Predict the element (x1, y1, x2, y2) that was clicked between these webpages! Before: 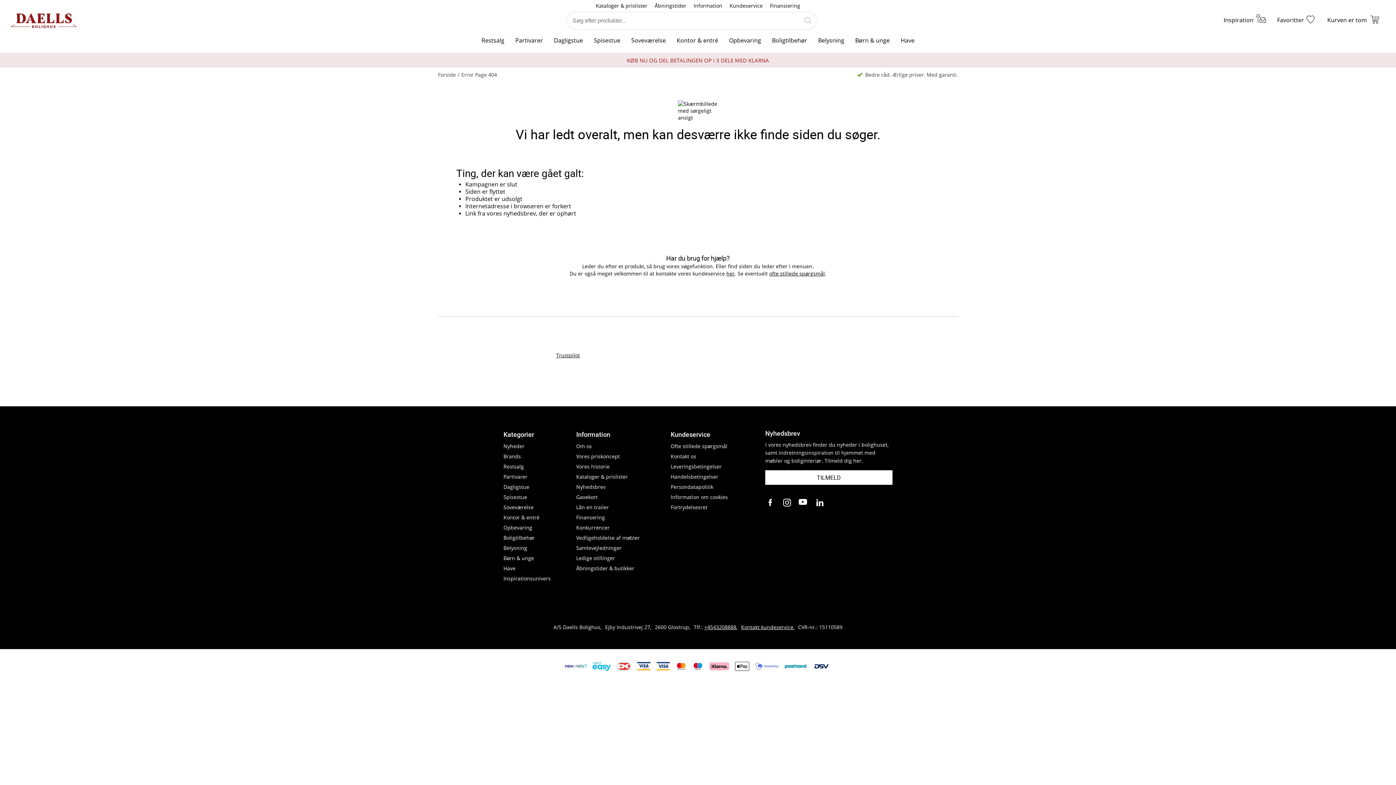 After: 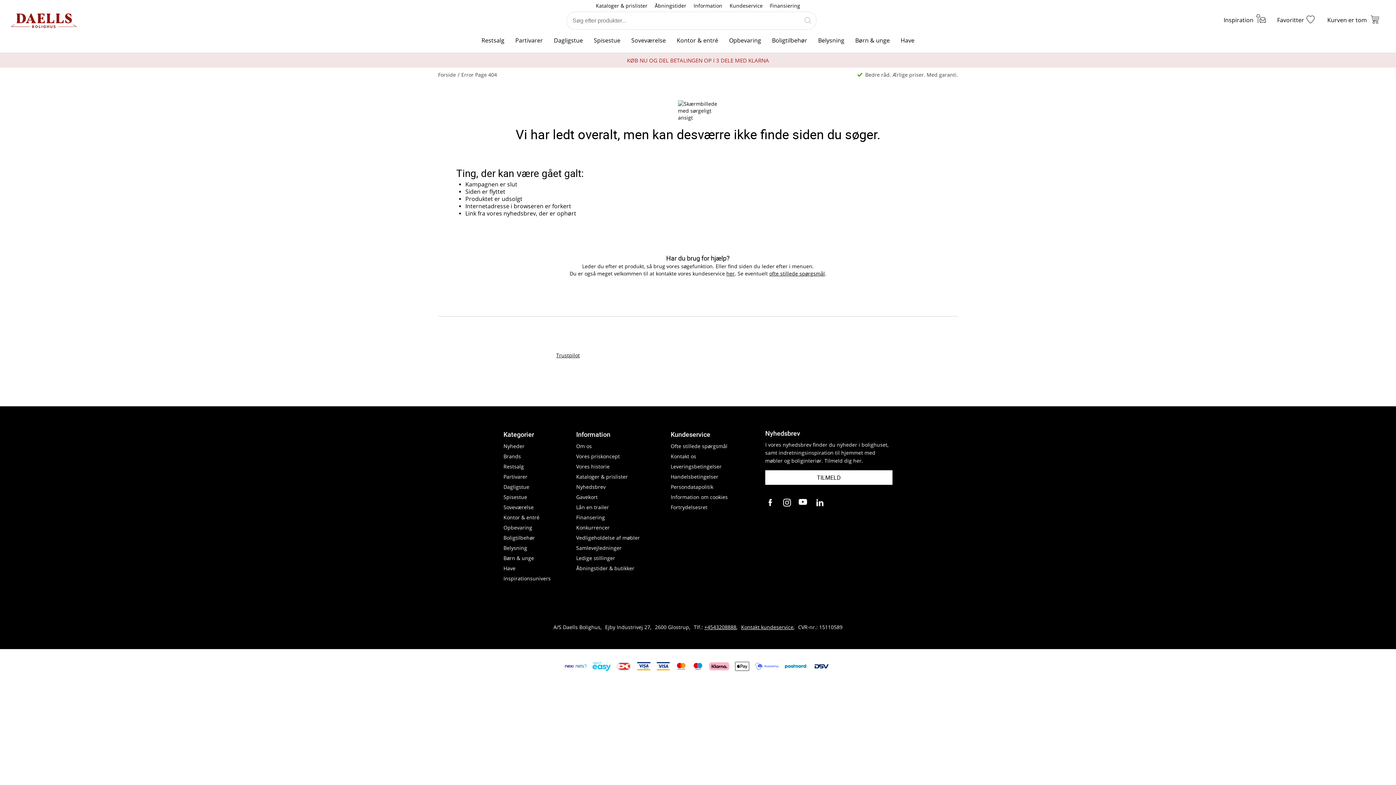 Action: label: Instagram bbox: (781, 497, 792, 508)